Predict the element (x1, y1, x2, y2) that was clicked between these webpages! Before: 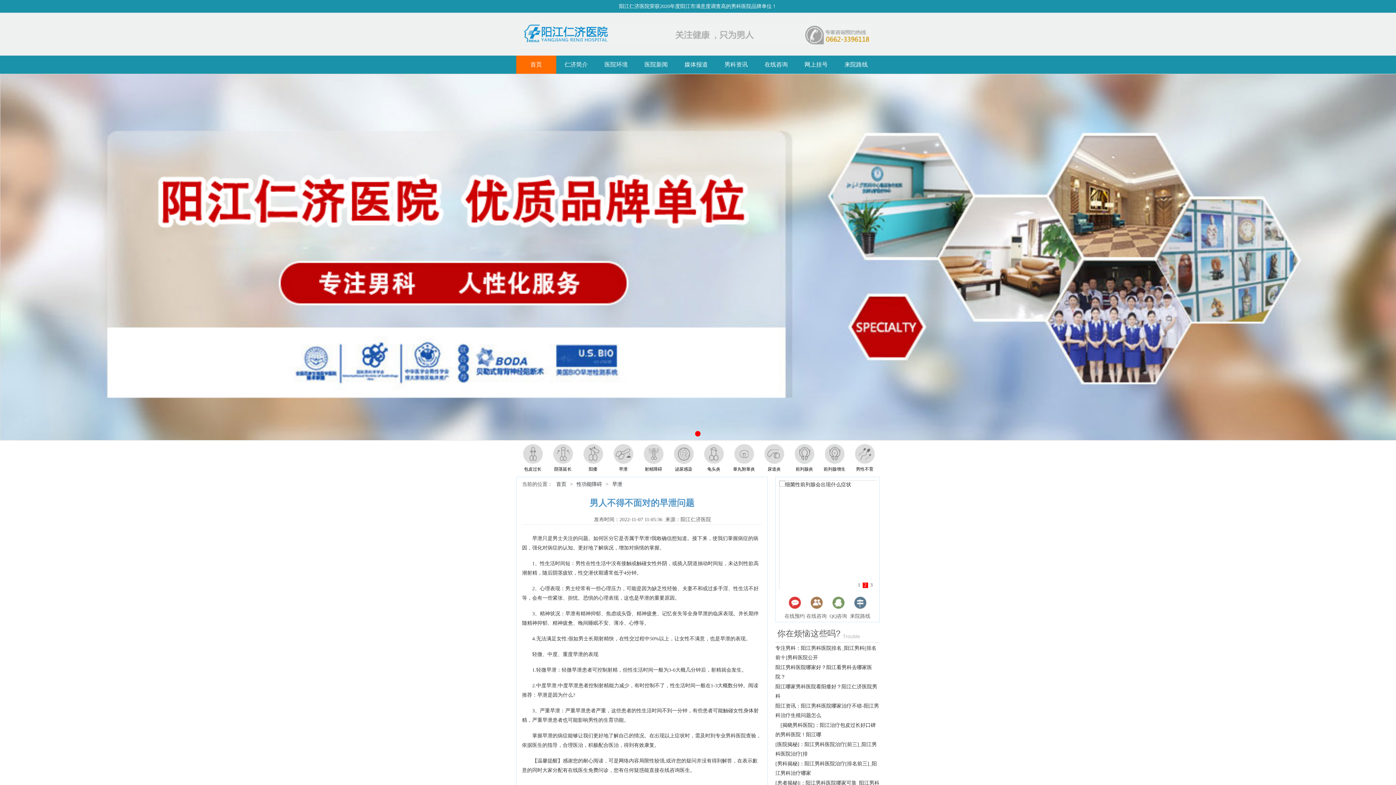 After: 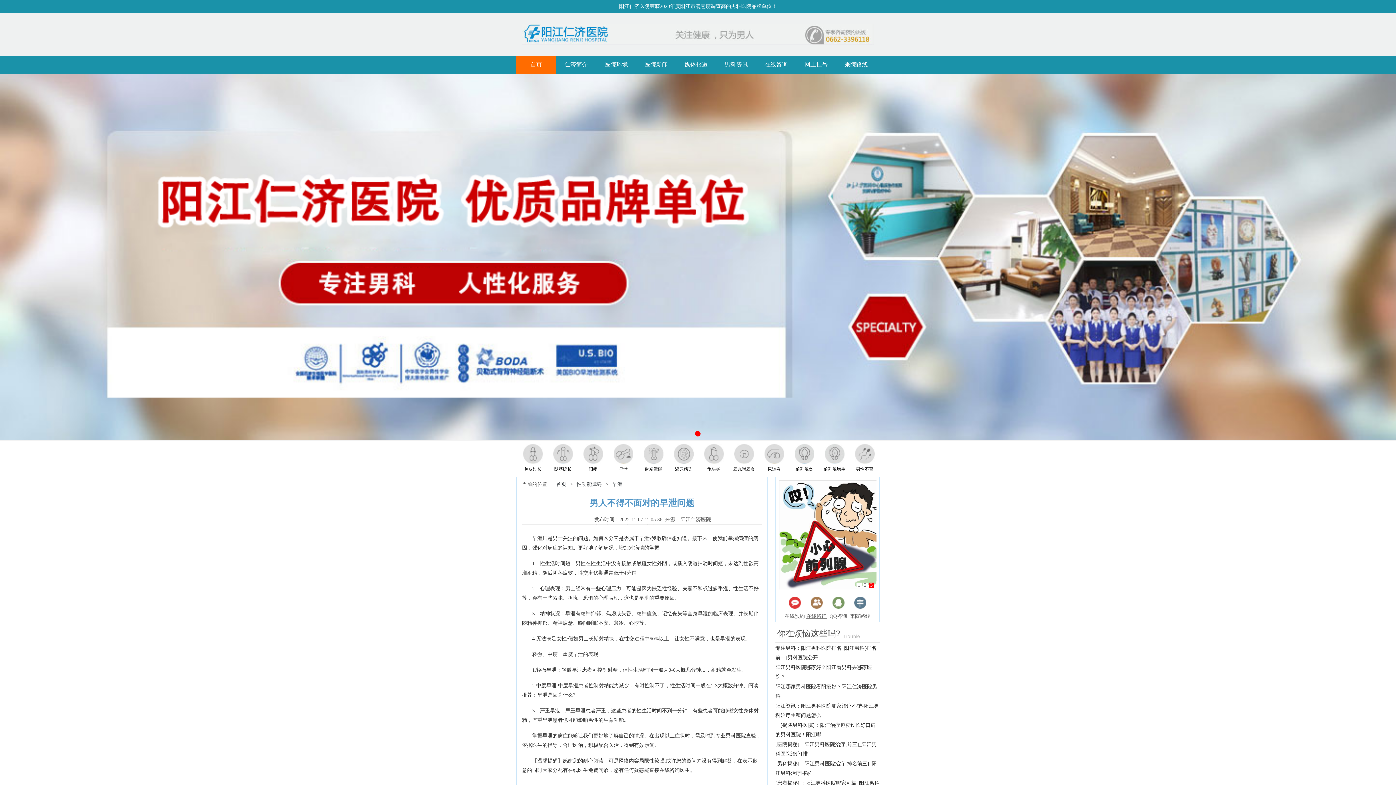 Action: label: 在线咨询 bbox: (805, 608, 827, 620)